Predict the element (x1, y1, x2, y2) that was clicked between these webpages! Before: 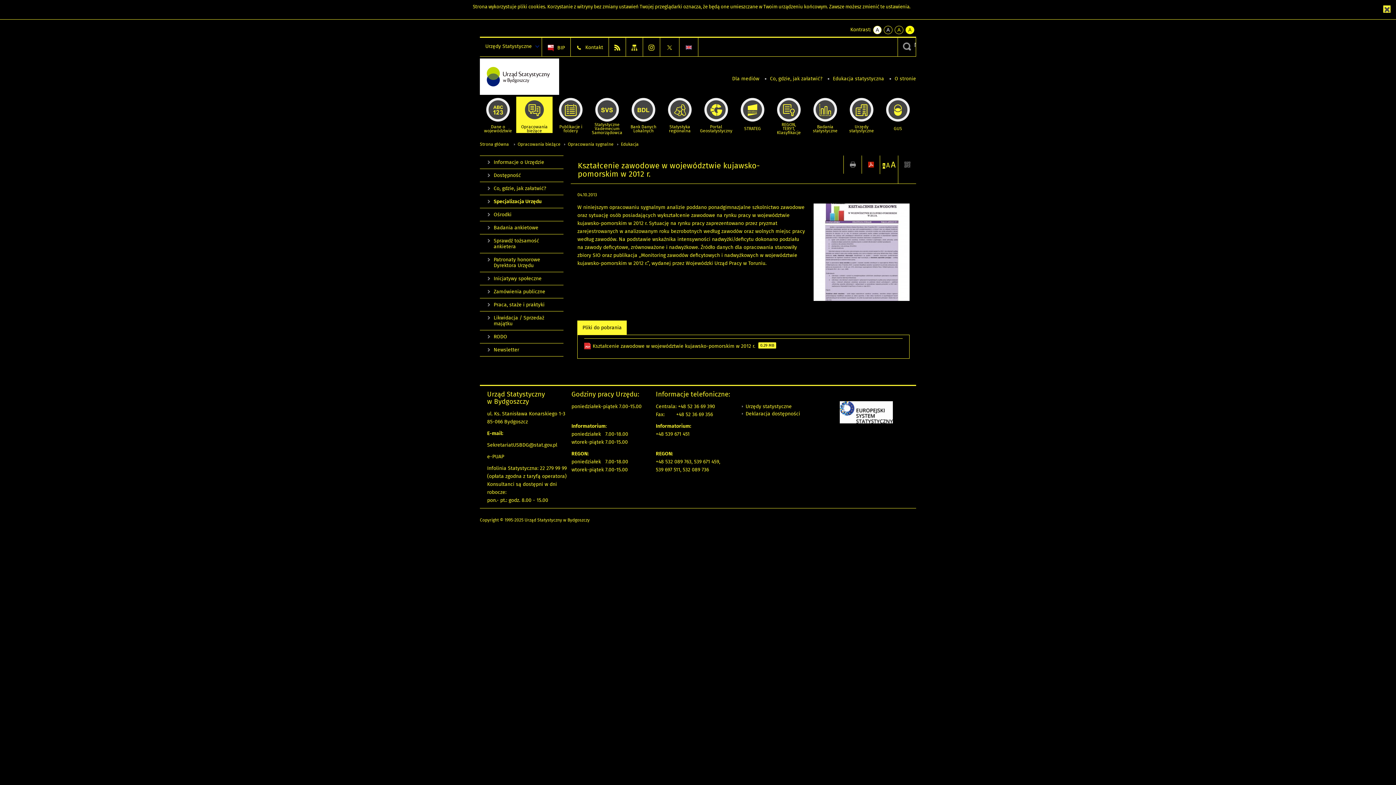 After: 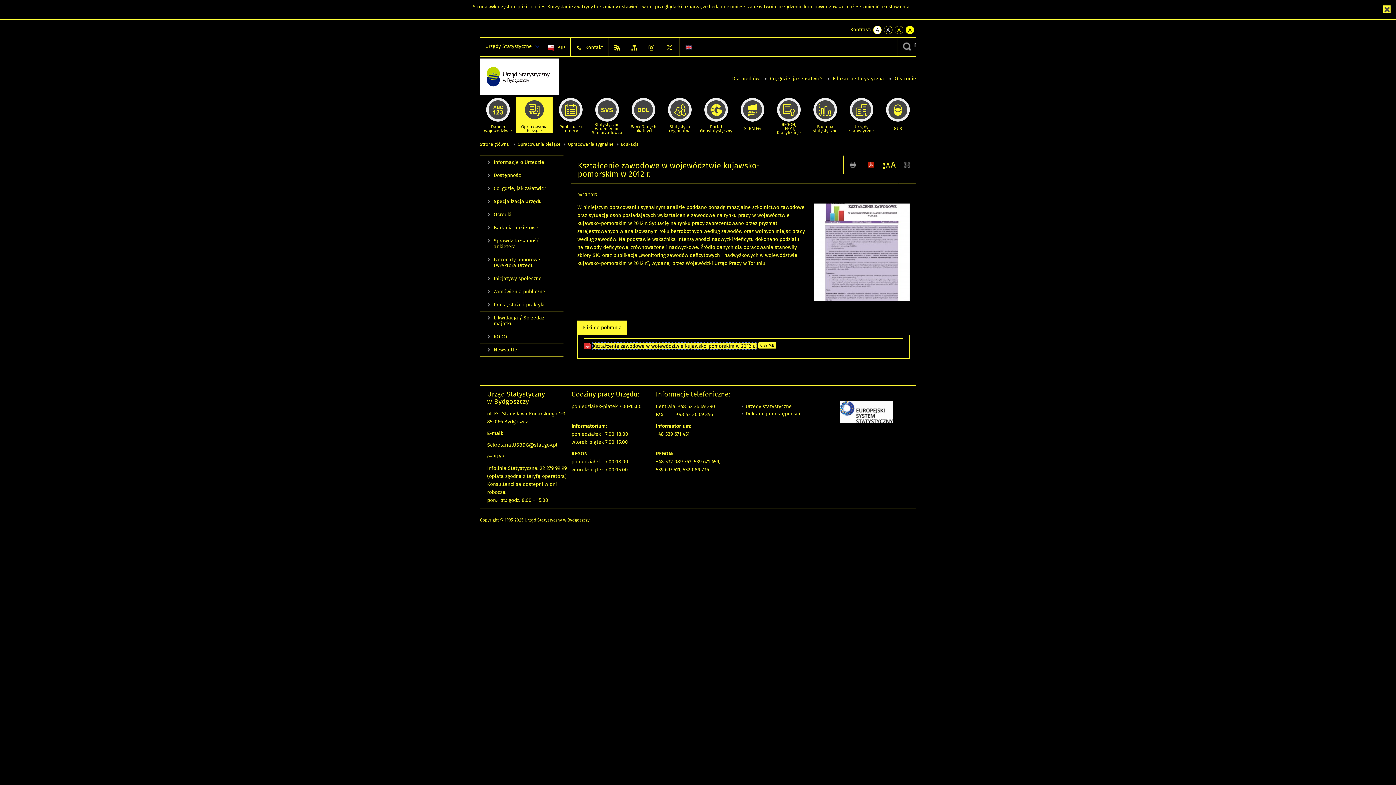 Action: bbox: (592, 343, 756, 349) label: Kształcenie zawodowe w województwie kujawsko-pomorskim w 2012 r. 